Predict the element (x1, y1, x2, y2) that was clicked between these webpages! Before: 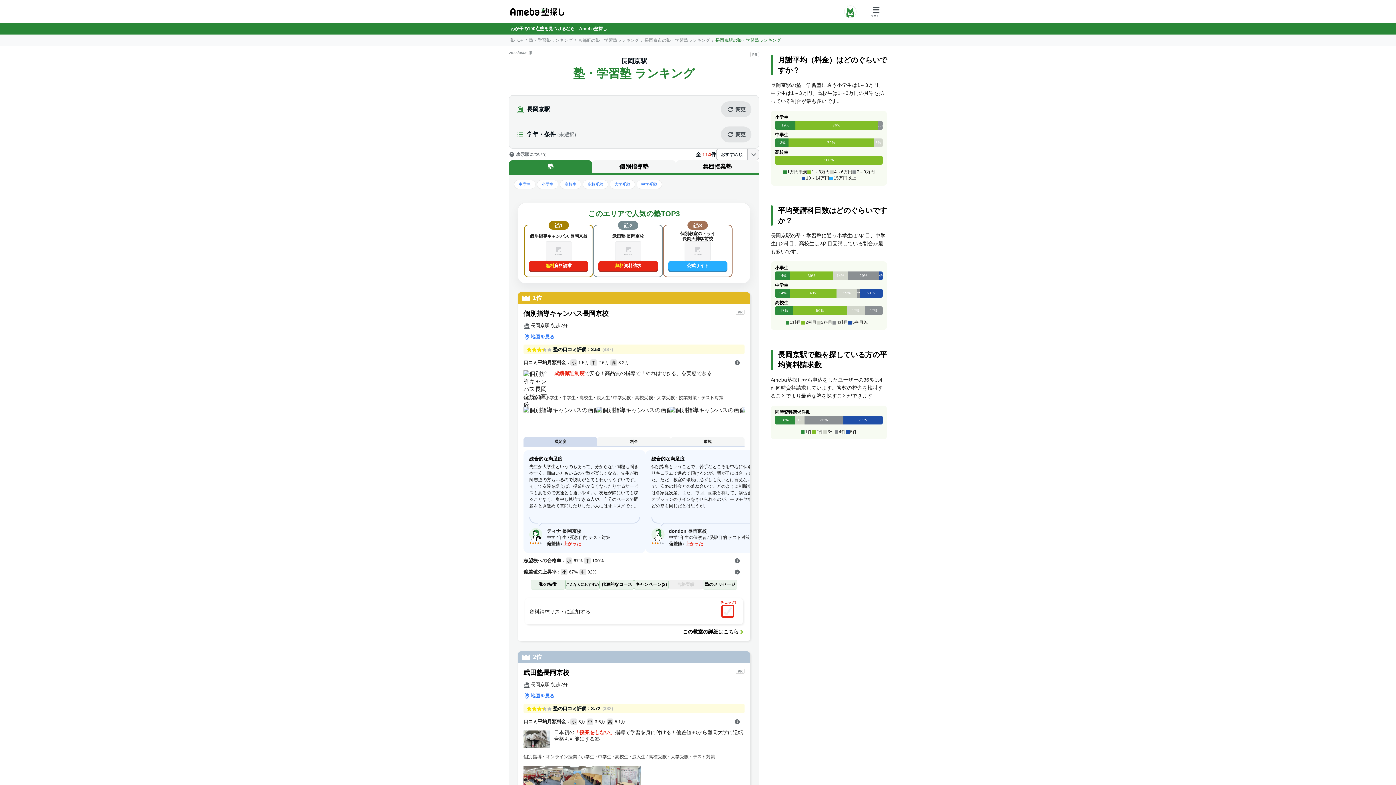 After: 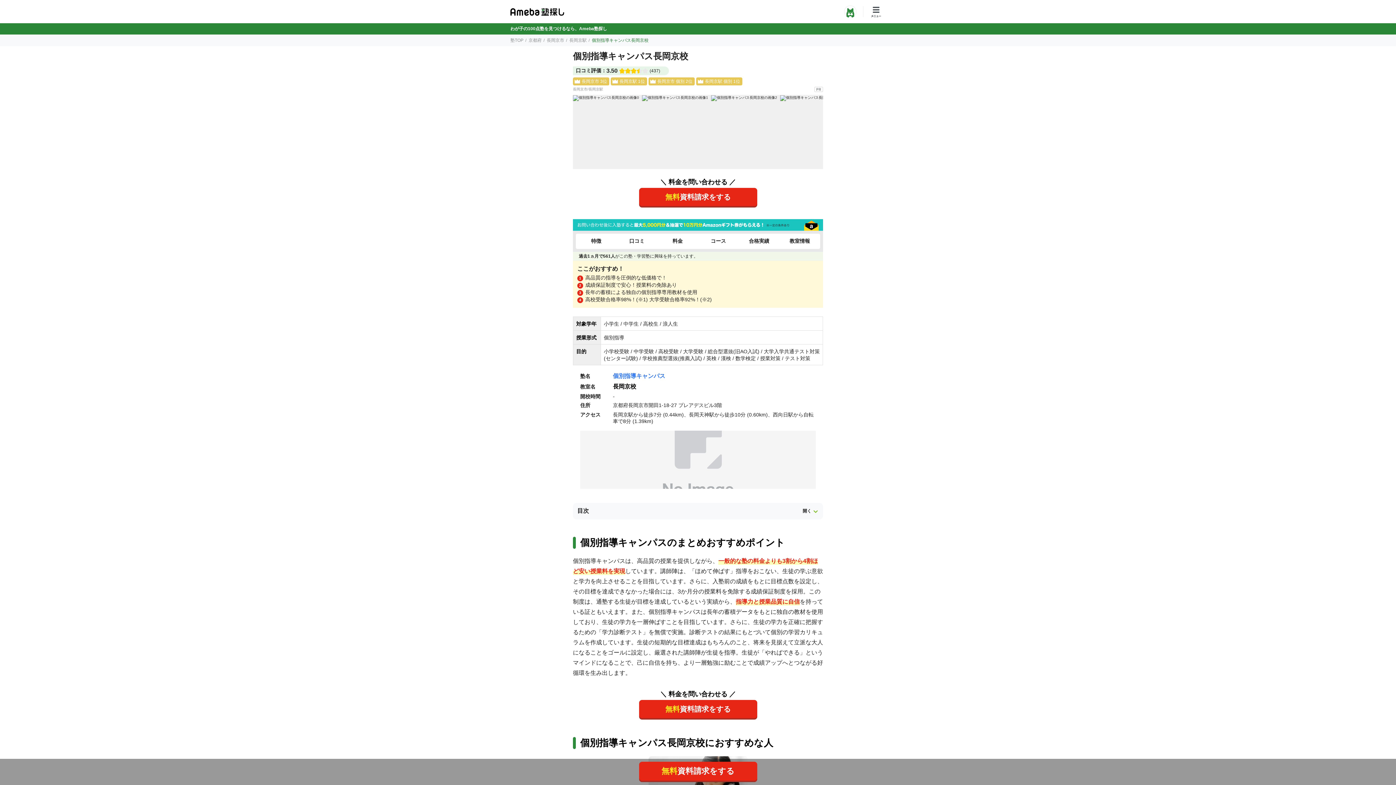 Action: label: 個別指導キャンパス長岡京校 bbox: (523, 310, 608, 317)